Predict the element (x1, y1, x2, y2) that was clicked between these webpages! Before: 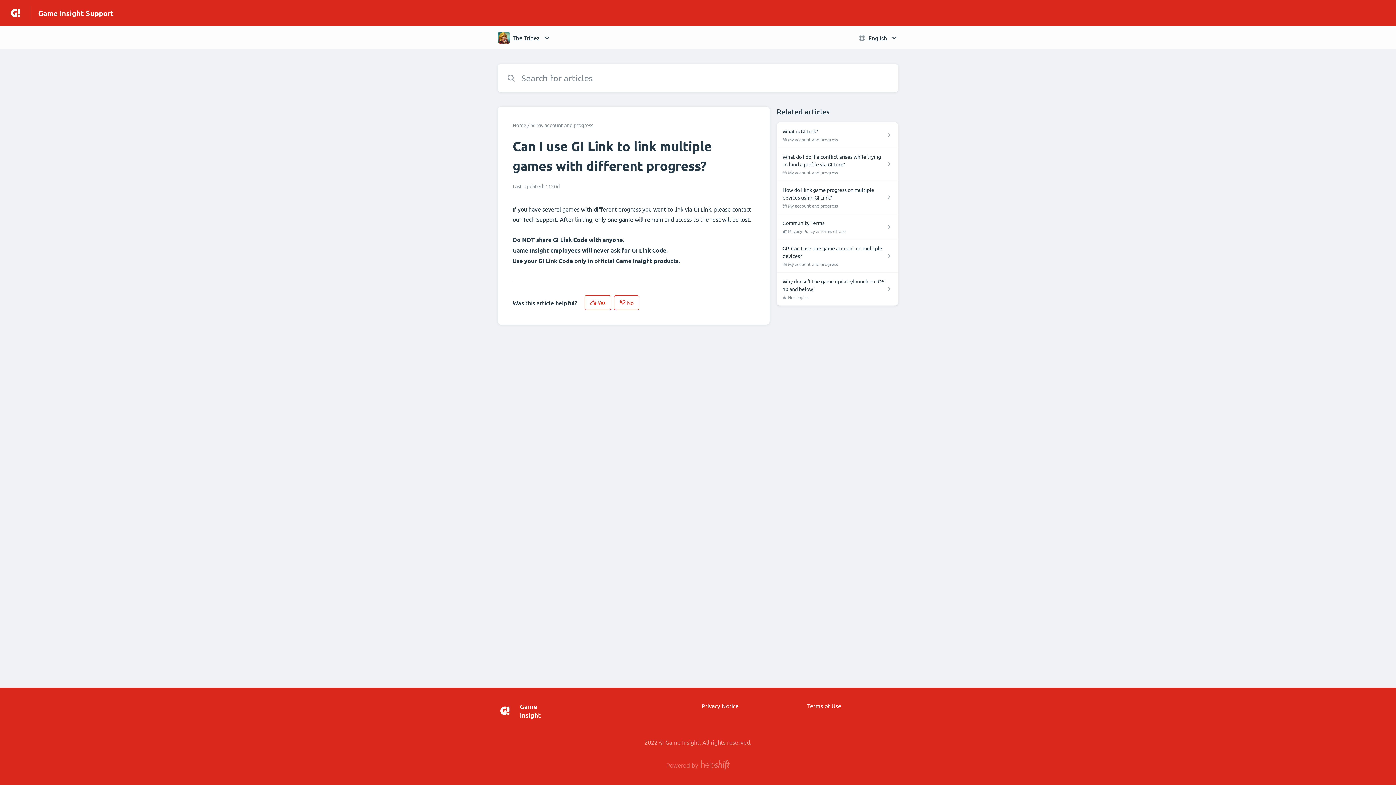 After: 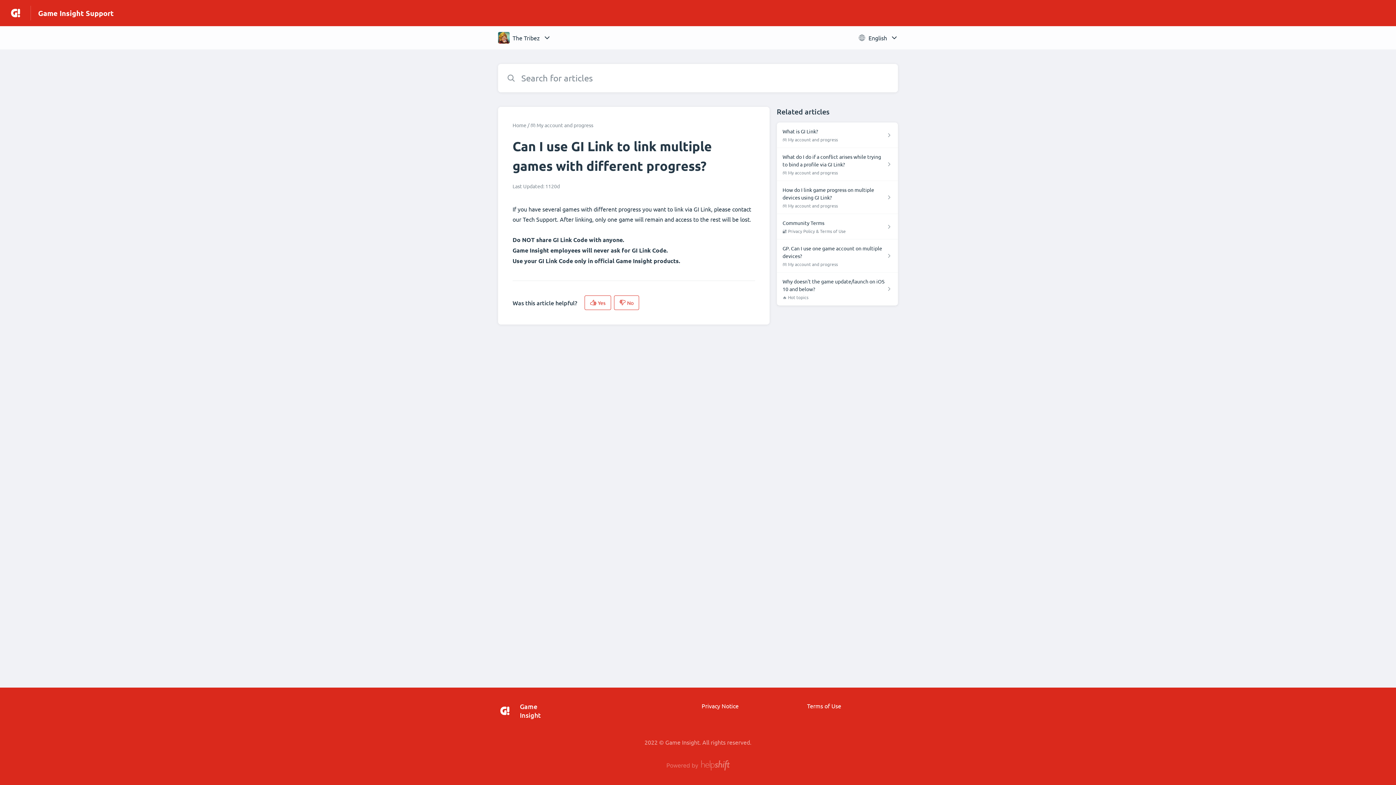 Action: bbox: (0, 5, 23, 20)